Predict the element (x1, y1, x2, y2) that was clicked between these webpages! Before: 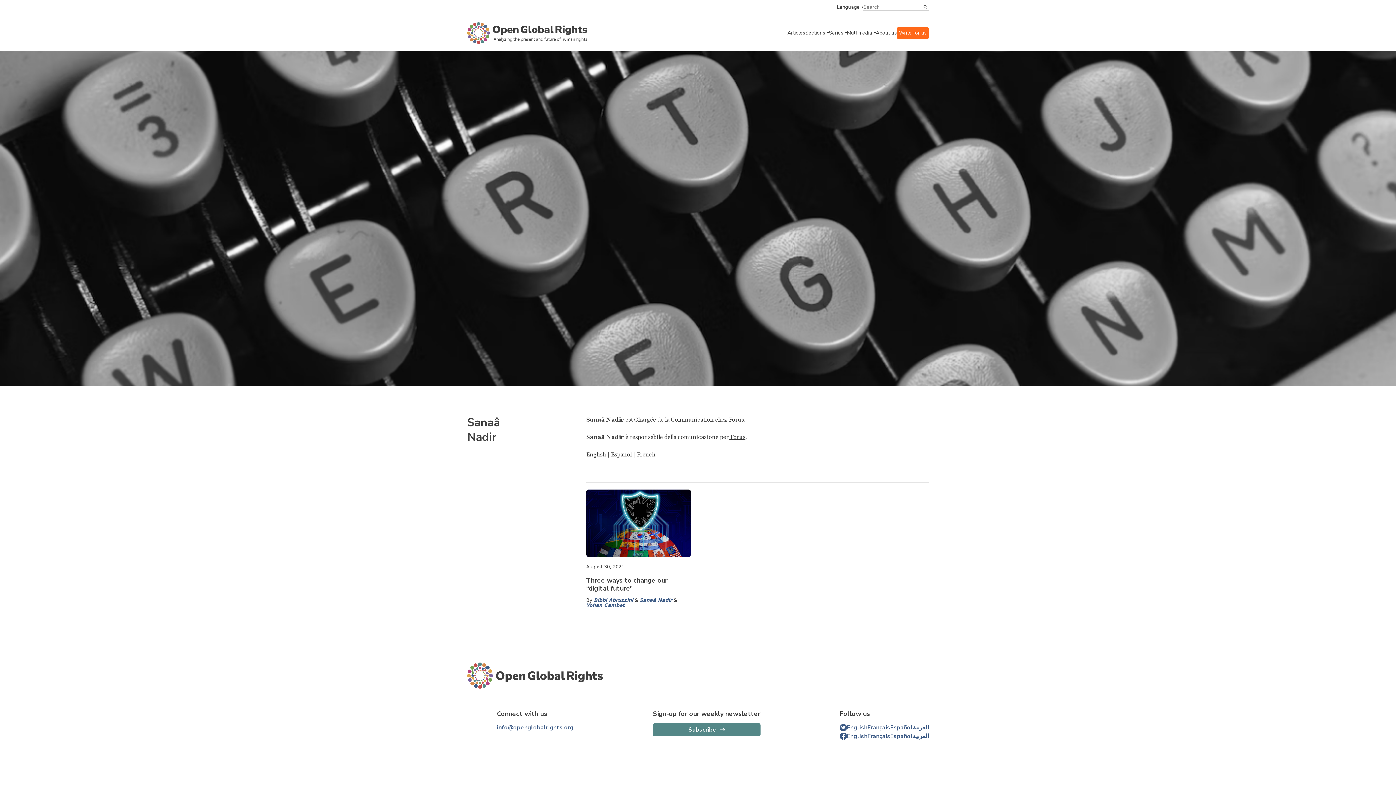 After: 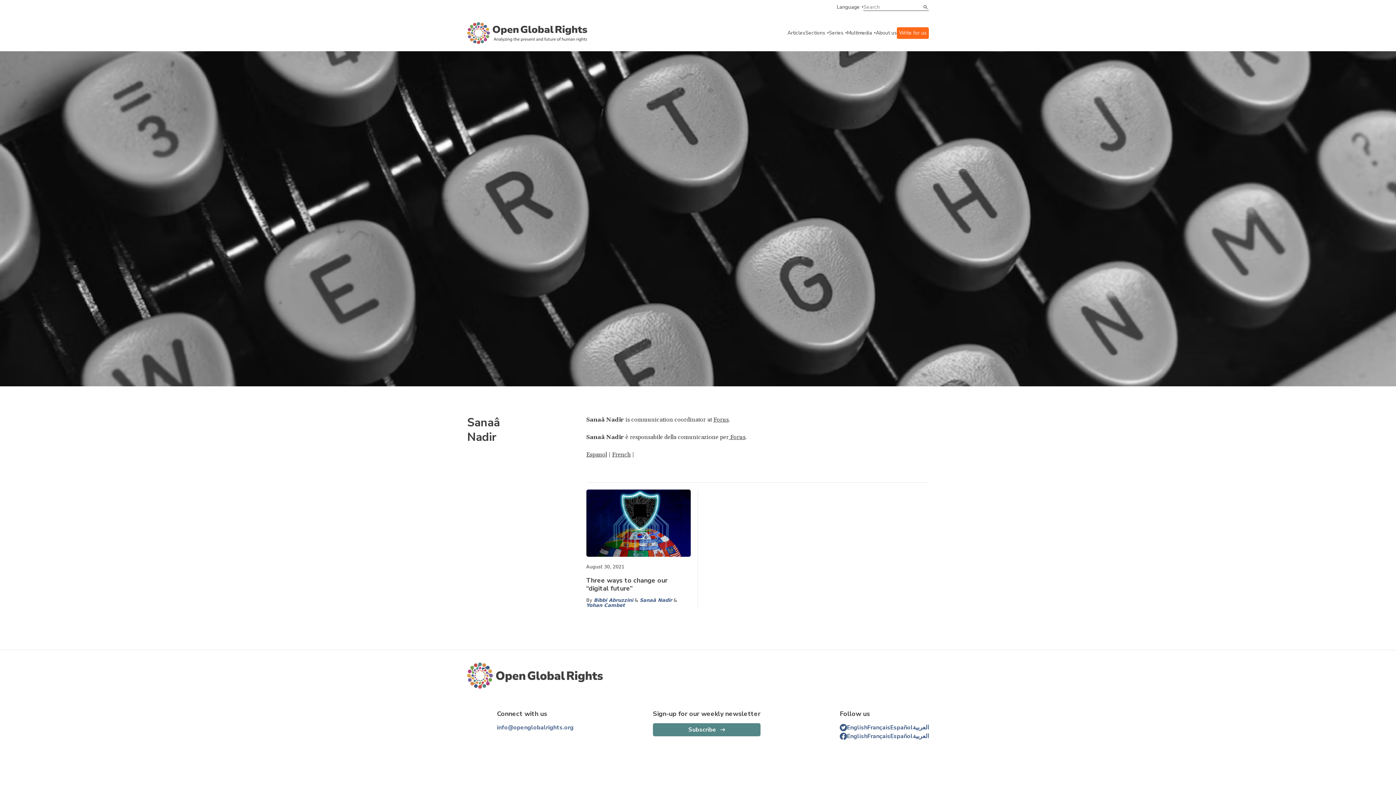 Action: label: English bbox: (586, 451, 605, 458)